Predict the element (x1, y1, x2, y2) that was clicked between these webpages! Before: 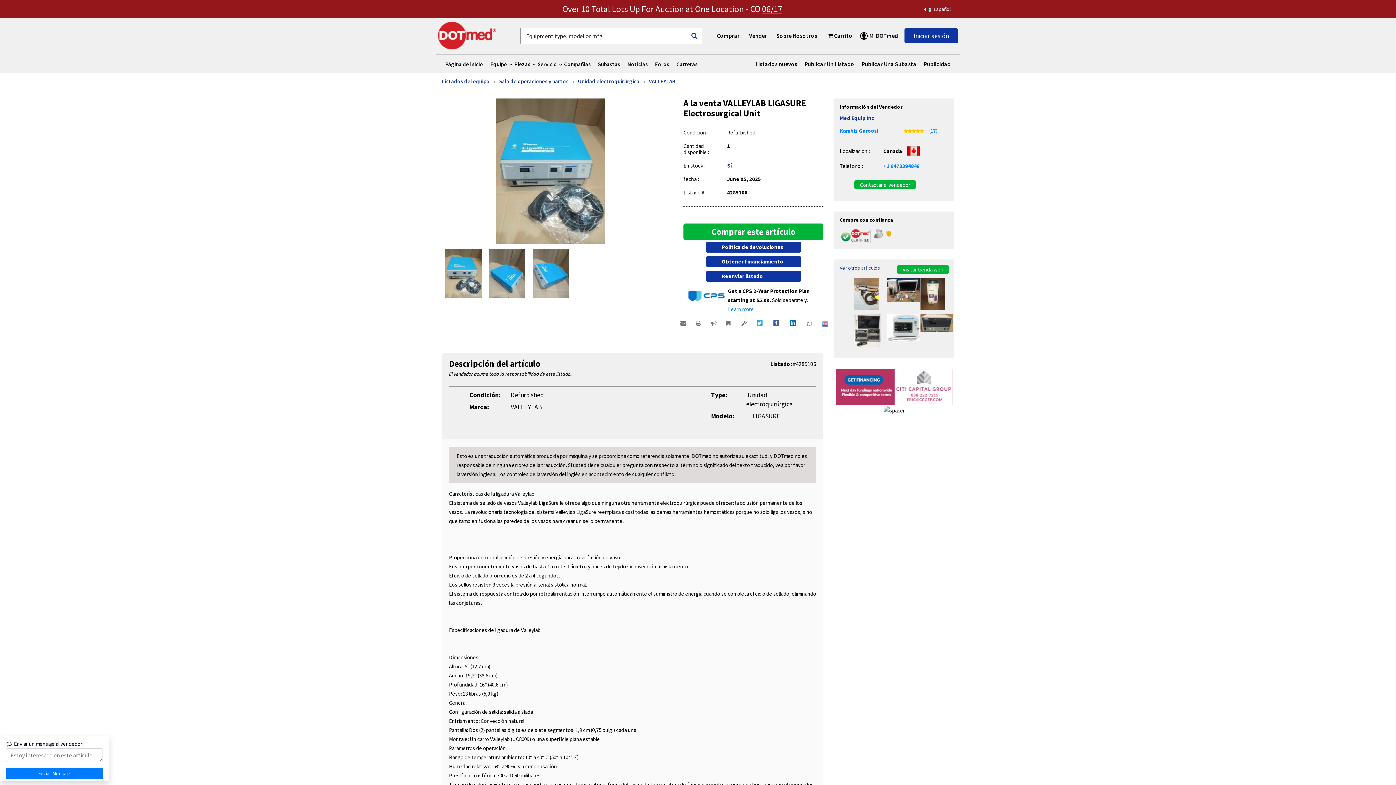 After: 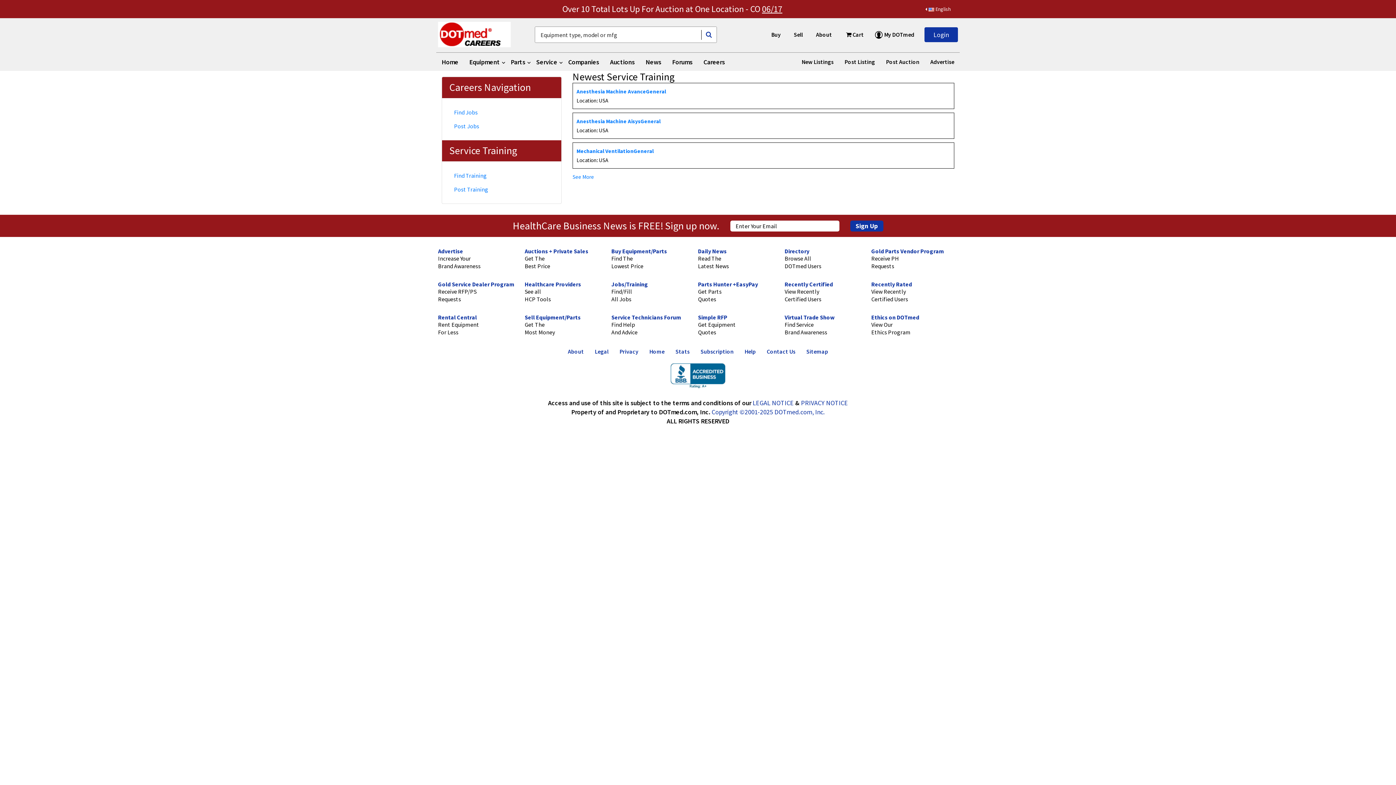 Action: label: Carreras bbox: (676, 55, 697, 73)